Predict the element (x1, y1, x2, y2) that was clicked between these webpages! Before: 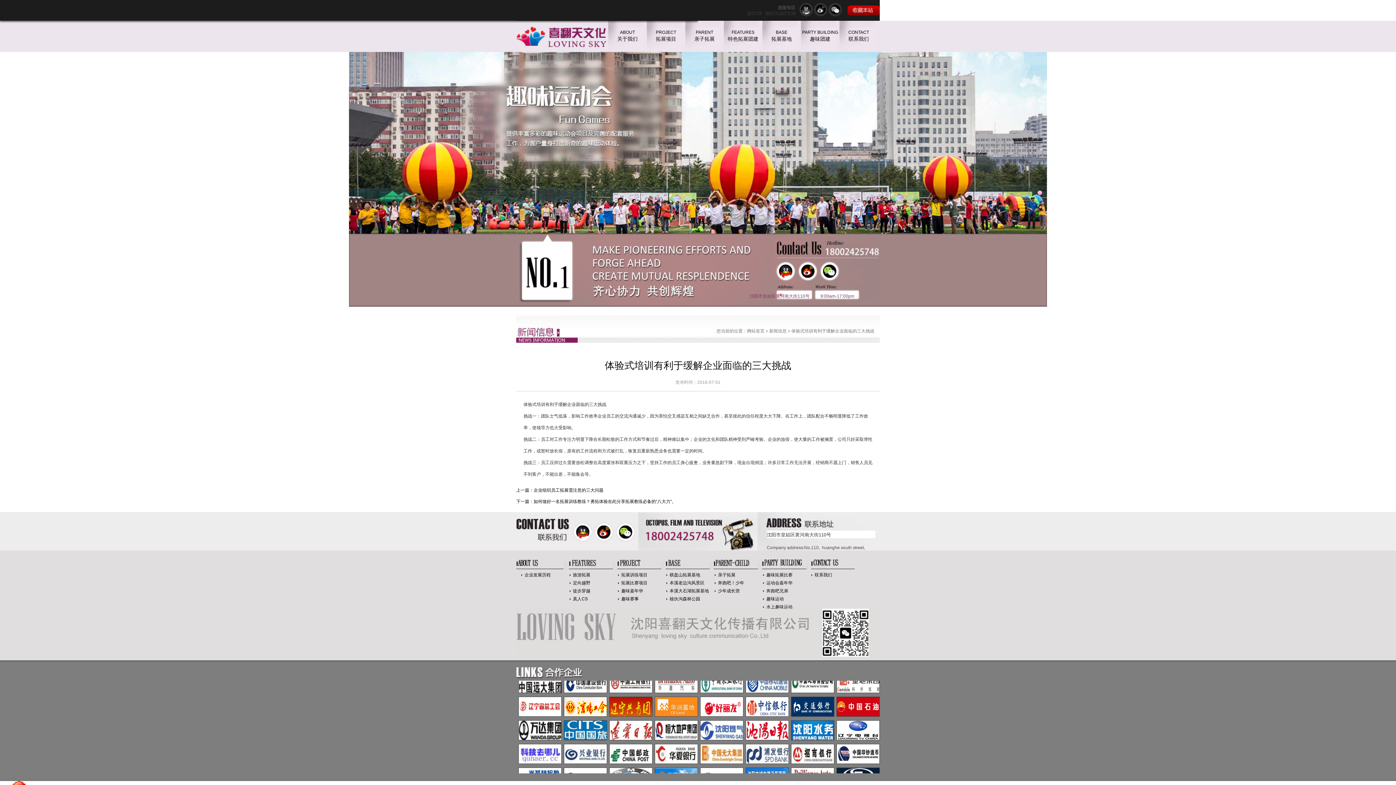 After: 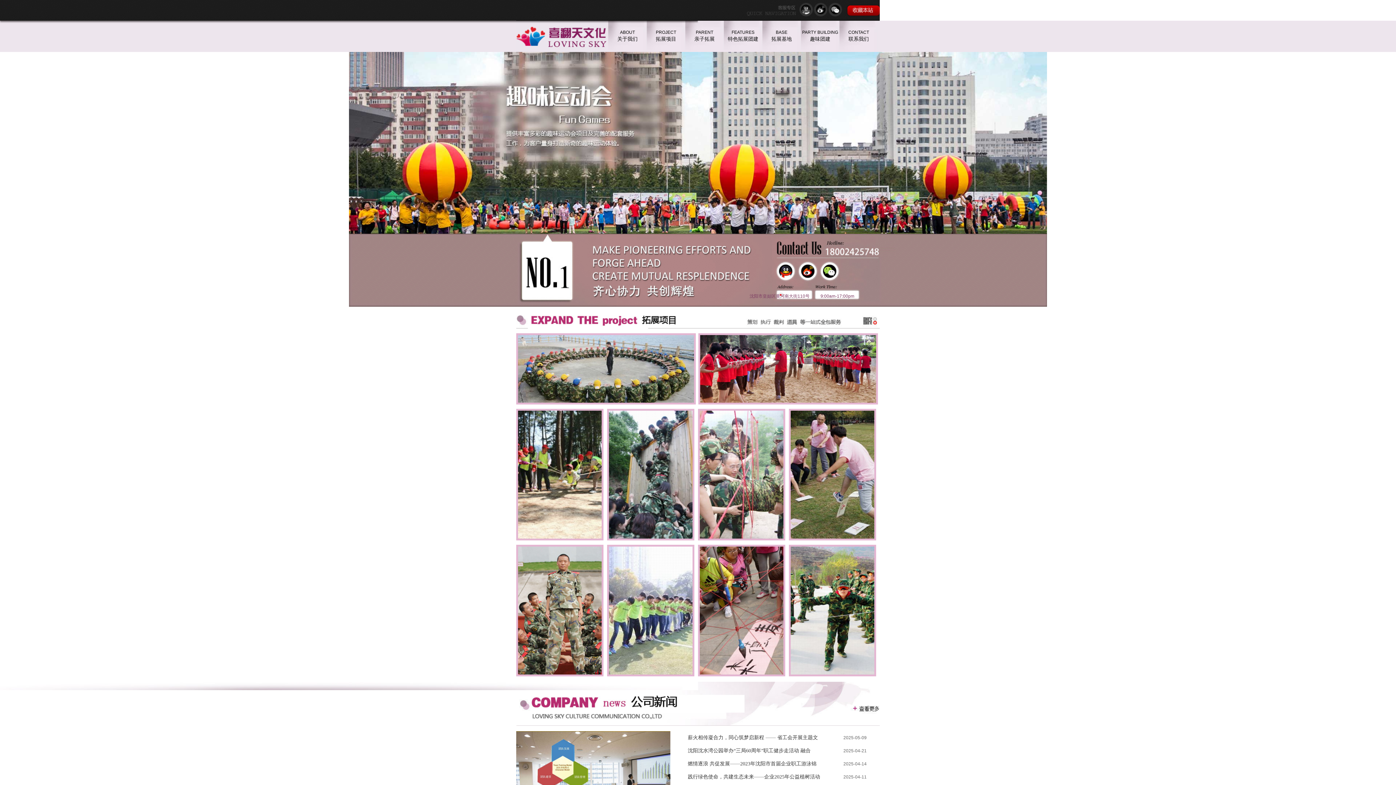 Action: bbox: (516, 20, 606, 52)